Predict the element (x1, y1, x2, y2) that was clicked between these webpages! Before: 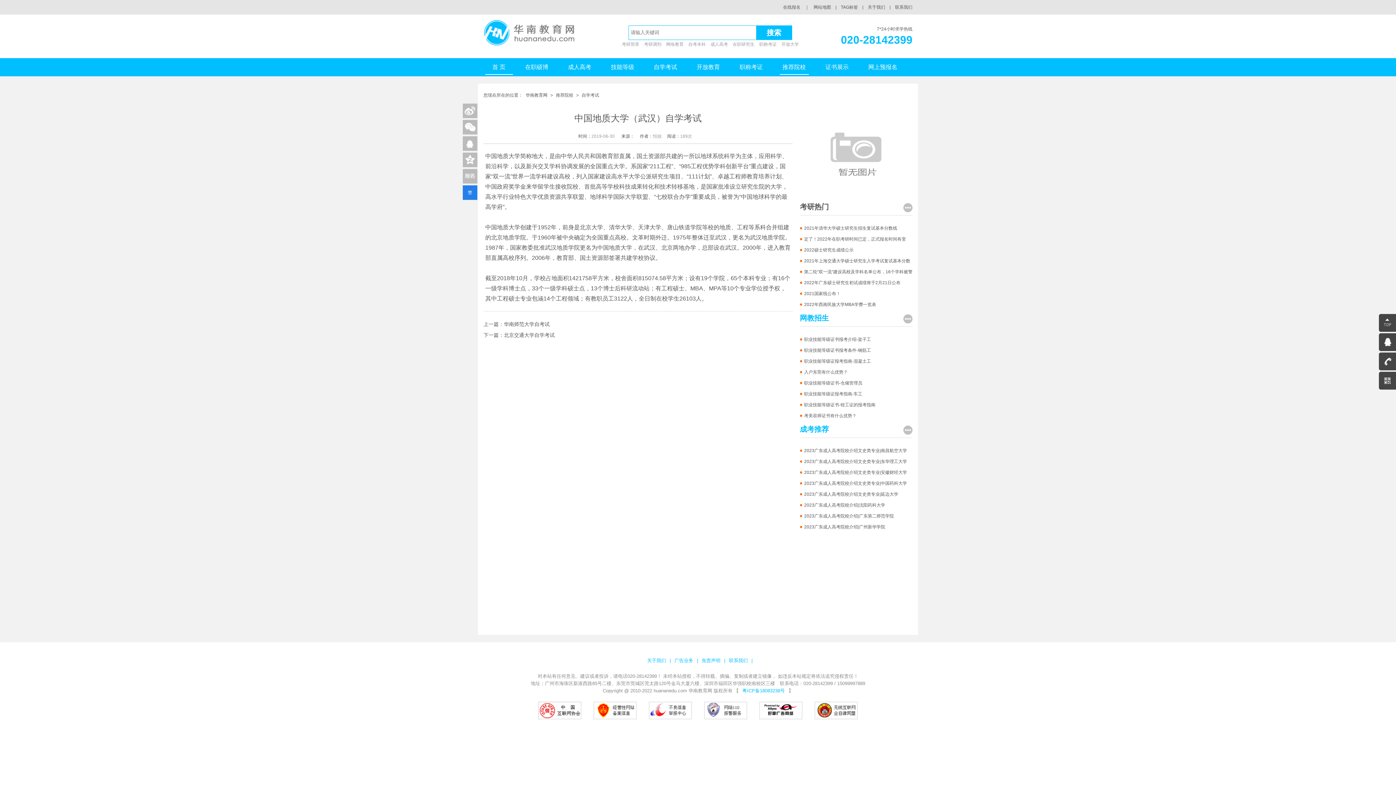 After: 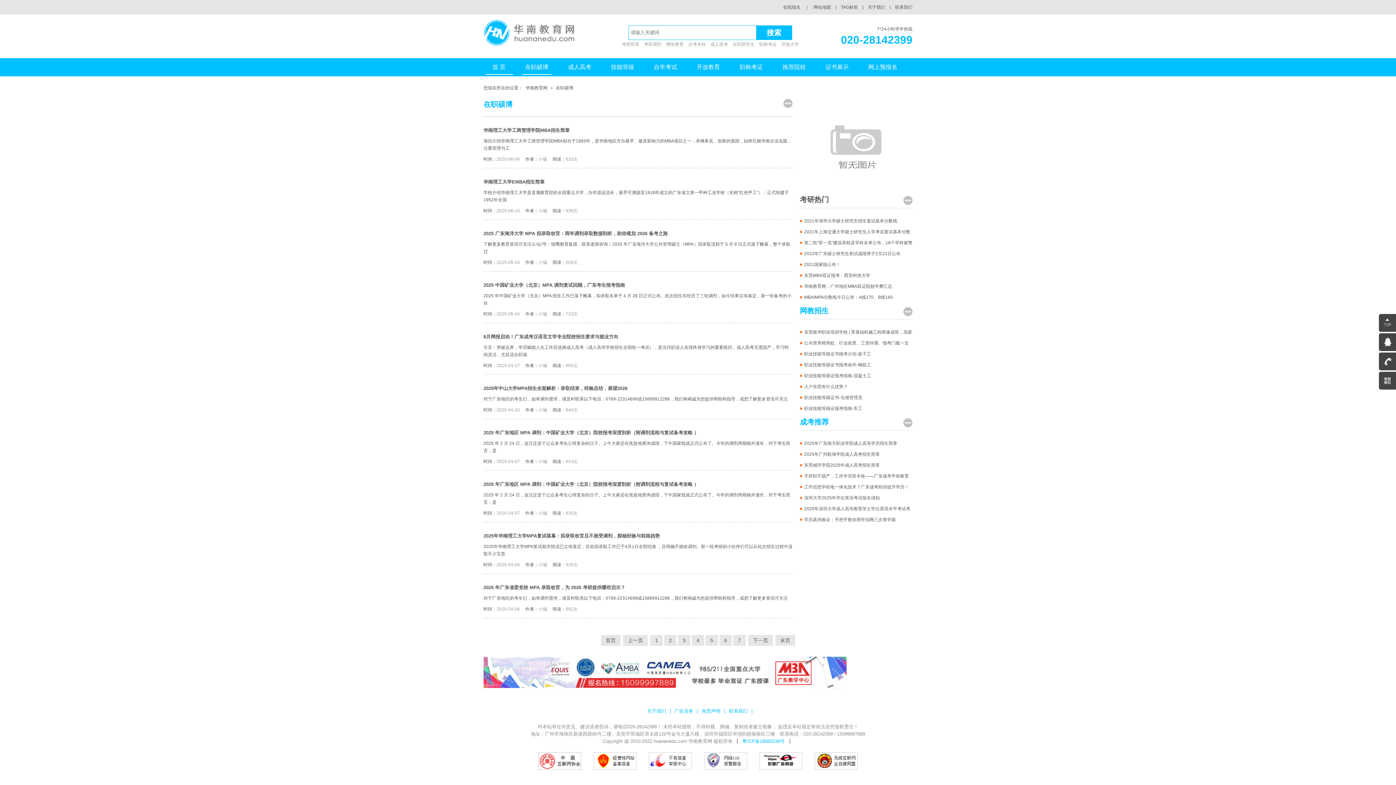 Action: bbox: (903, 203, 912, 212) label: 更多